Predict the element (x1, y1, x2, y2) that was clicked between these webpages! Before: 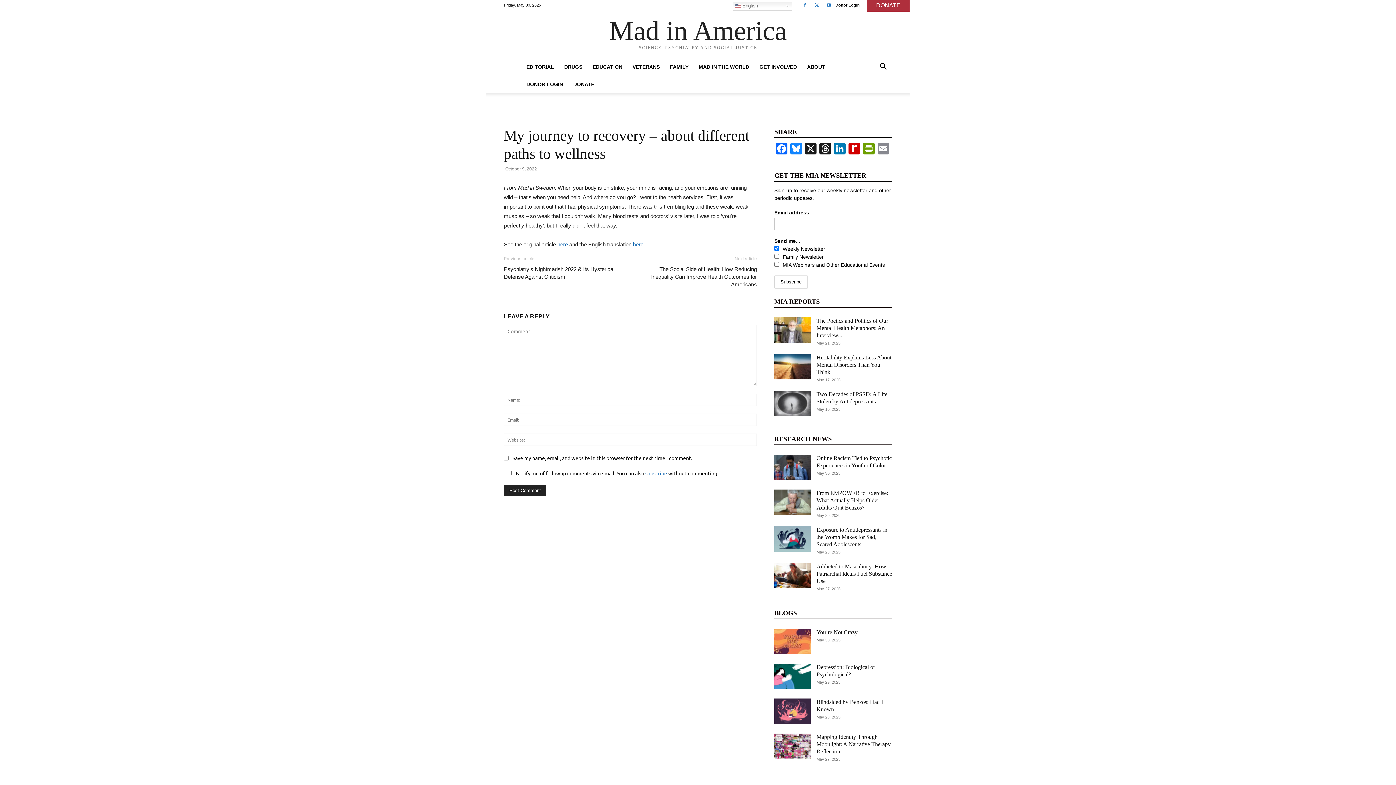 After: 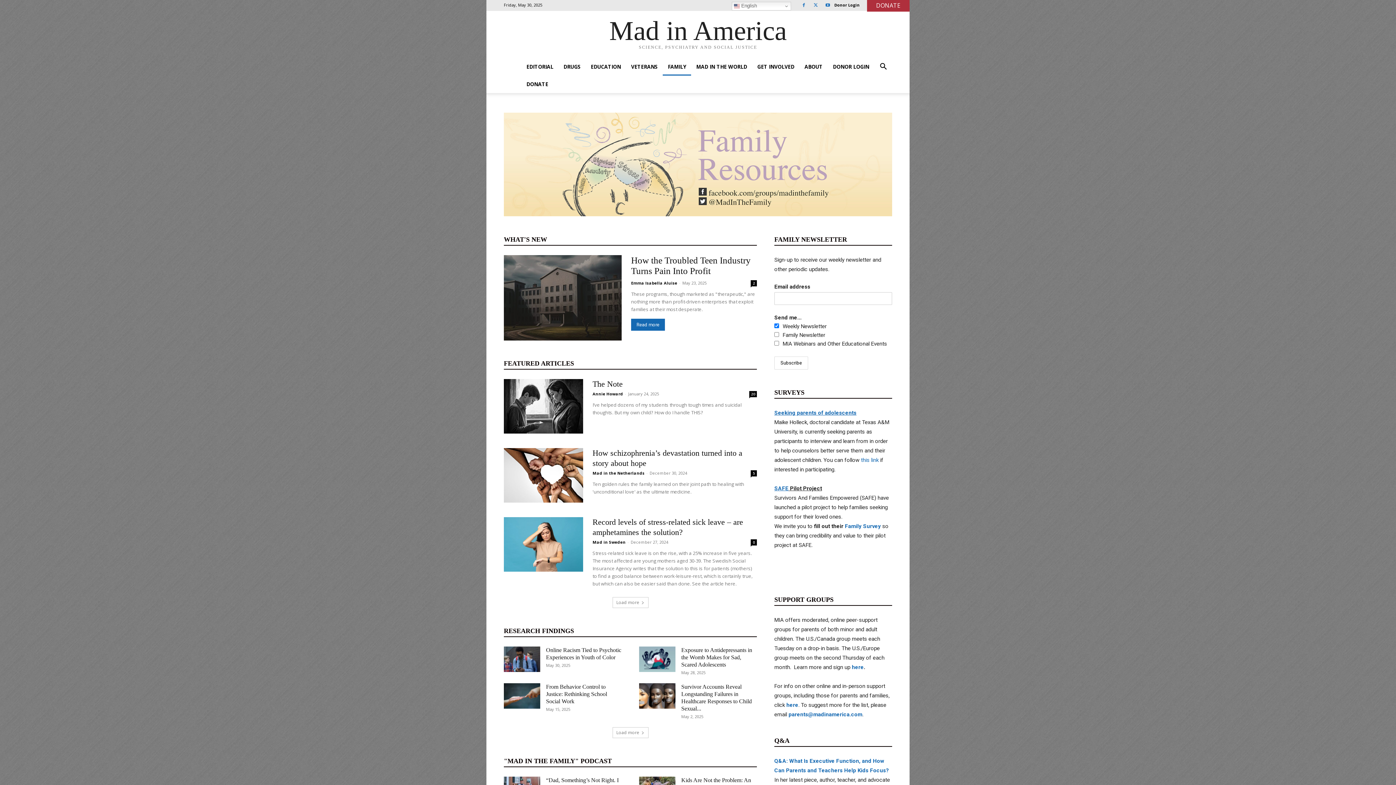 Action: label: FAMILY bbox: (665, 58, 693, 75)